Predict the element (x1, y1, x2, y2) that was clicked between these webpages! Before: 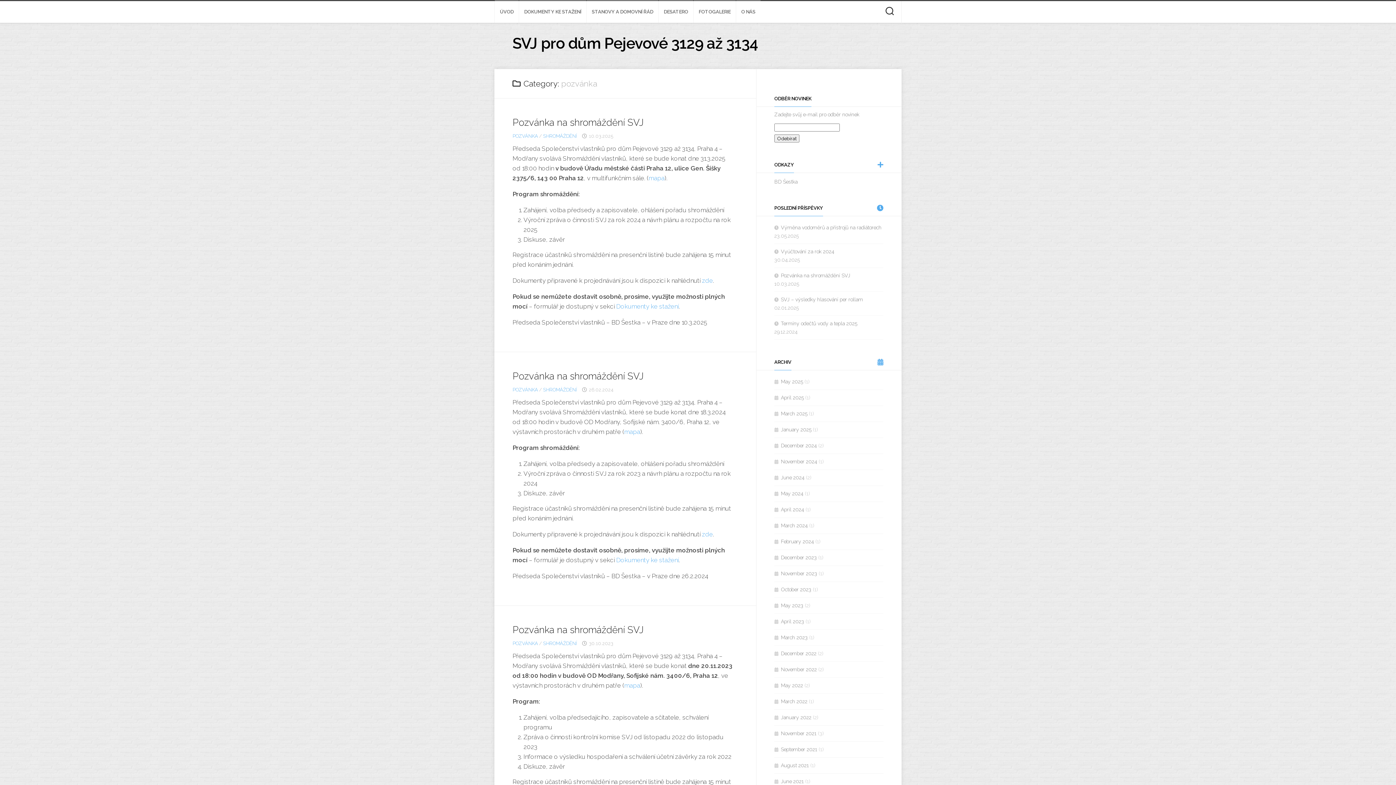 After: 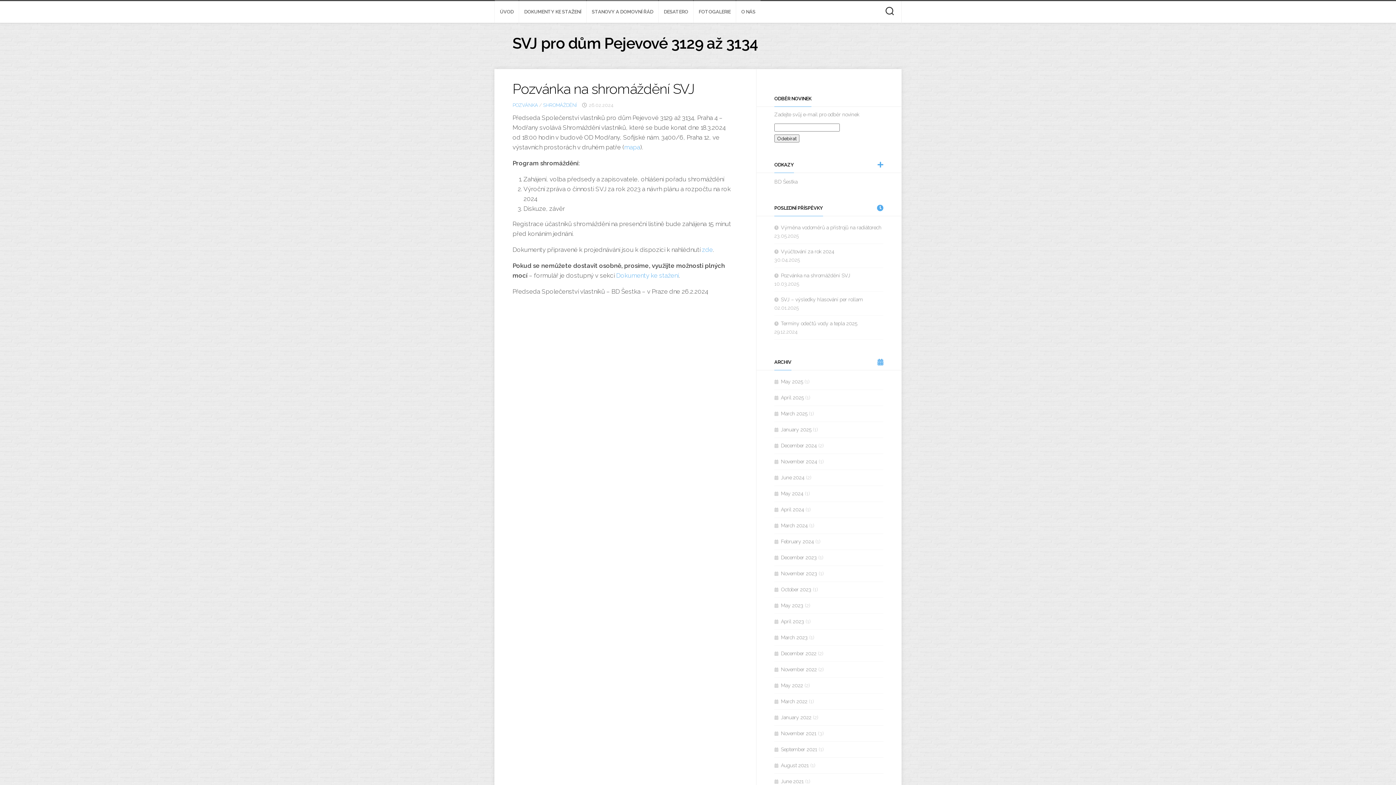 Action: bbox: (512, 370, 643, 381) label: Pozvánka na shromáždění SVJ